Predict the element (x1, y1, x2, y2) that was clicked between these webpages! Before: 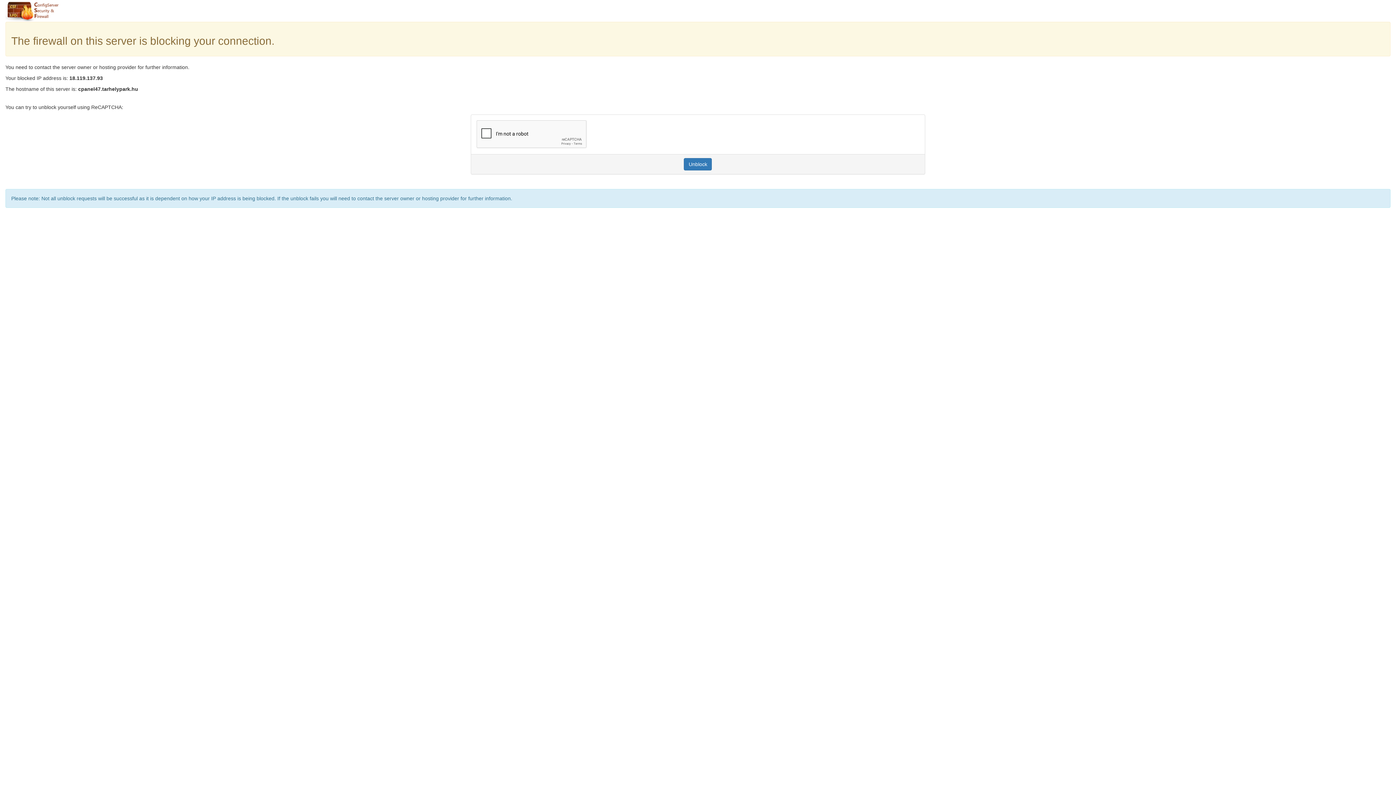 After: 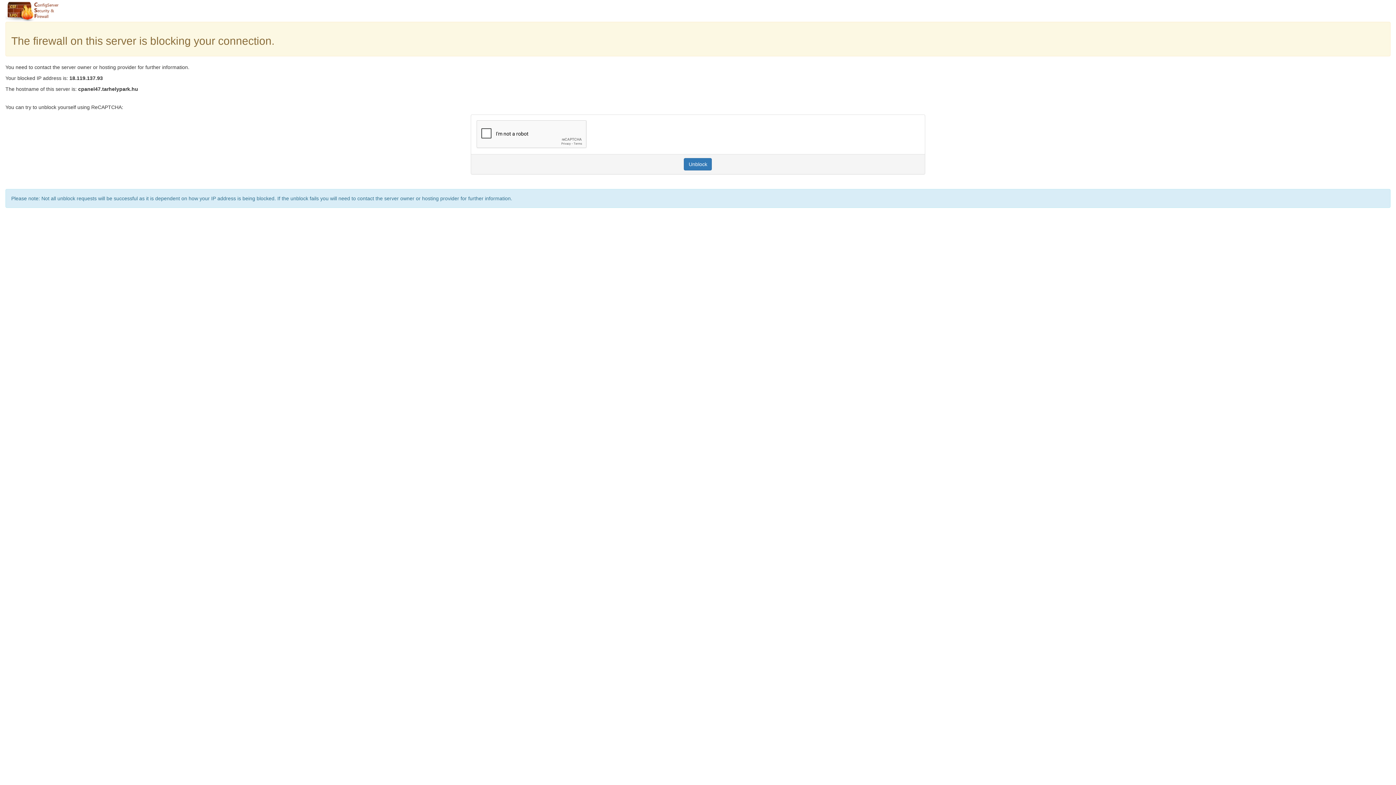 Action: label: Unblock bbox: (684, 158, 712, 170)